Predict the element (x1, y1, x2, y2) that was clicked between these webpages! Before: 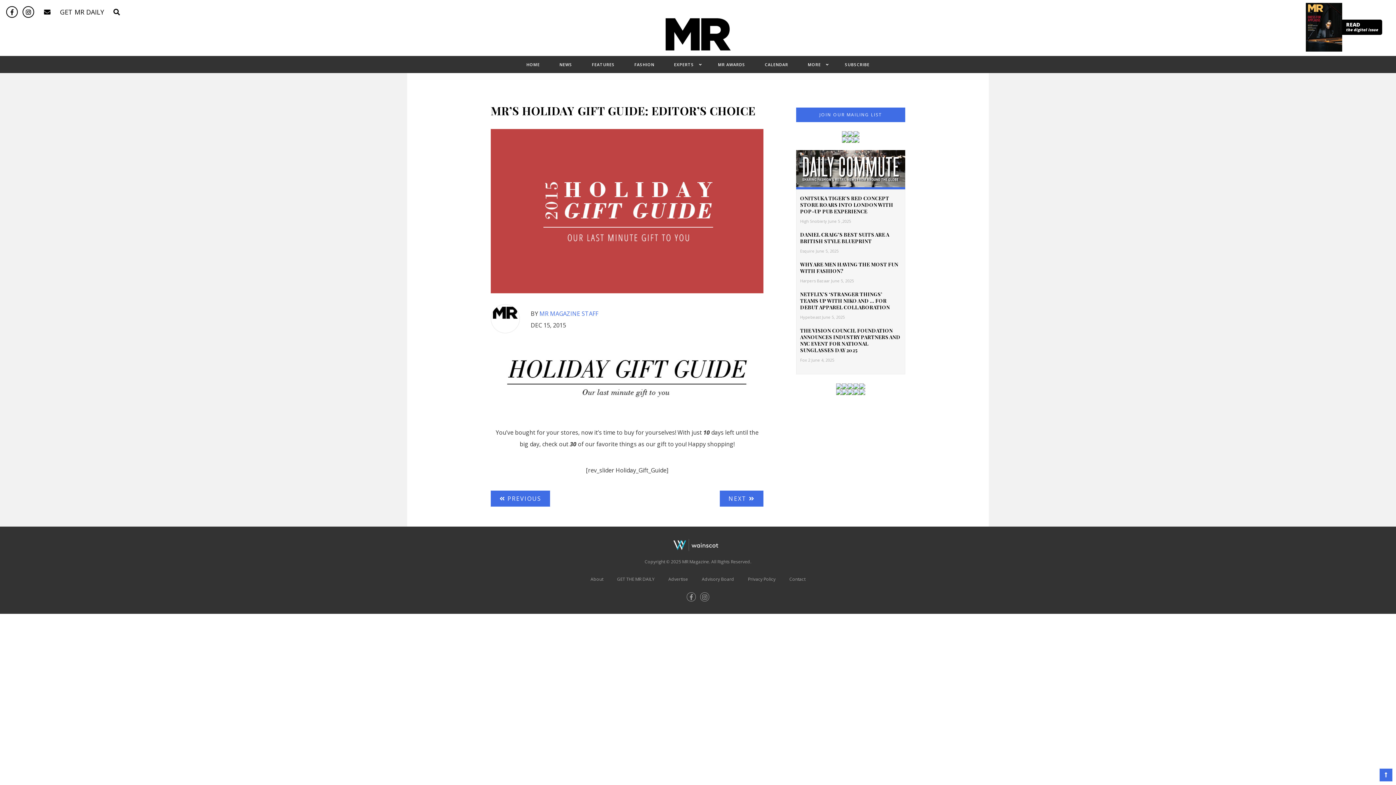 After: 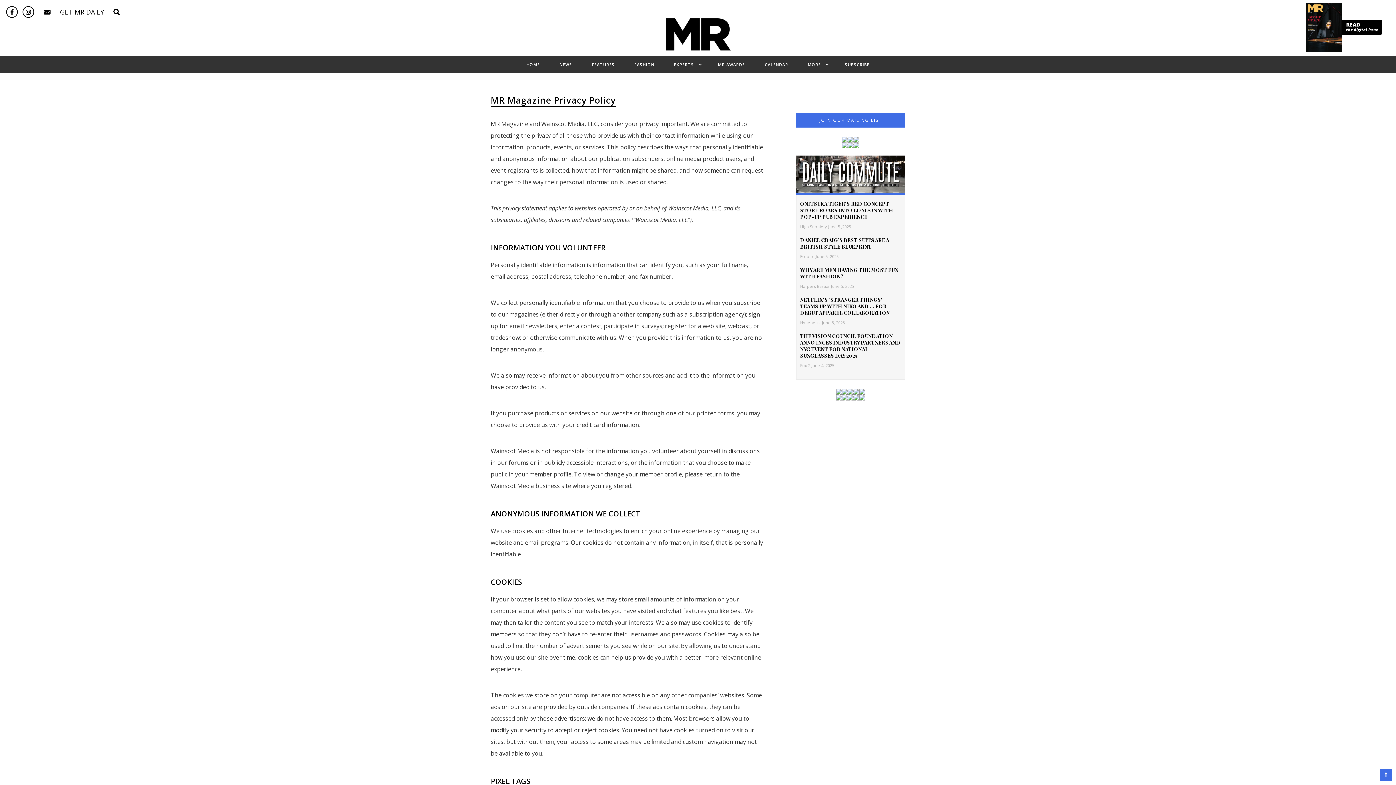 Action: label: Privacy Policy bbox: (748, 576, 775, 582)